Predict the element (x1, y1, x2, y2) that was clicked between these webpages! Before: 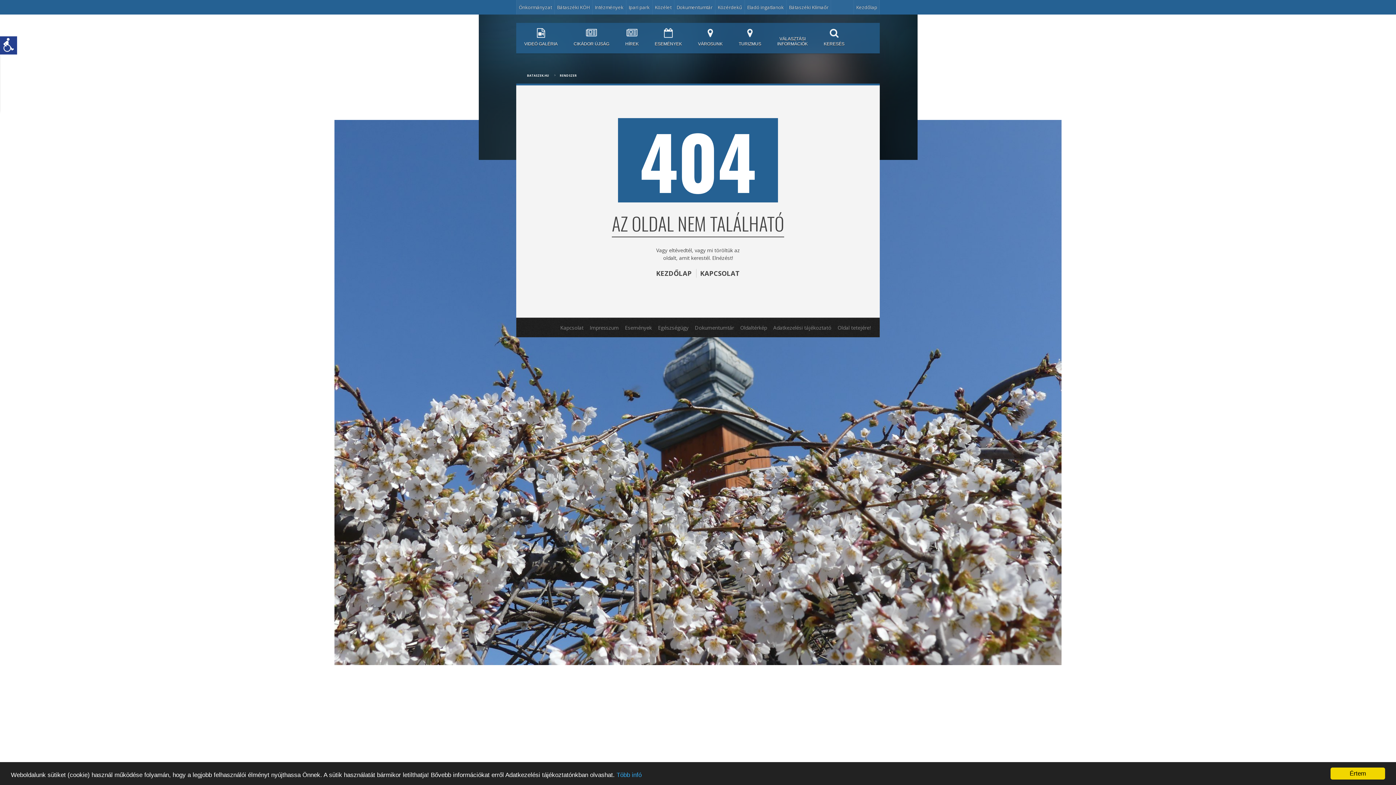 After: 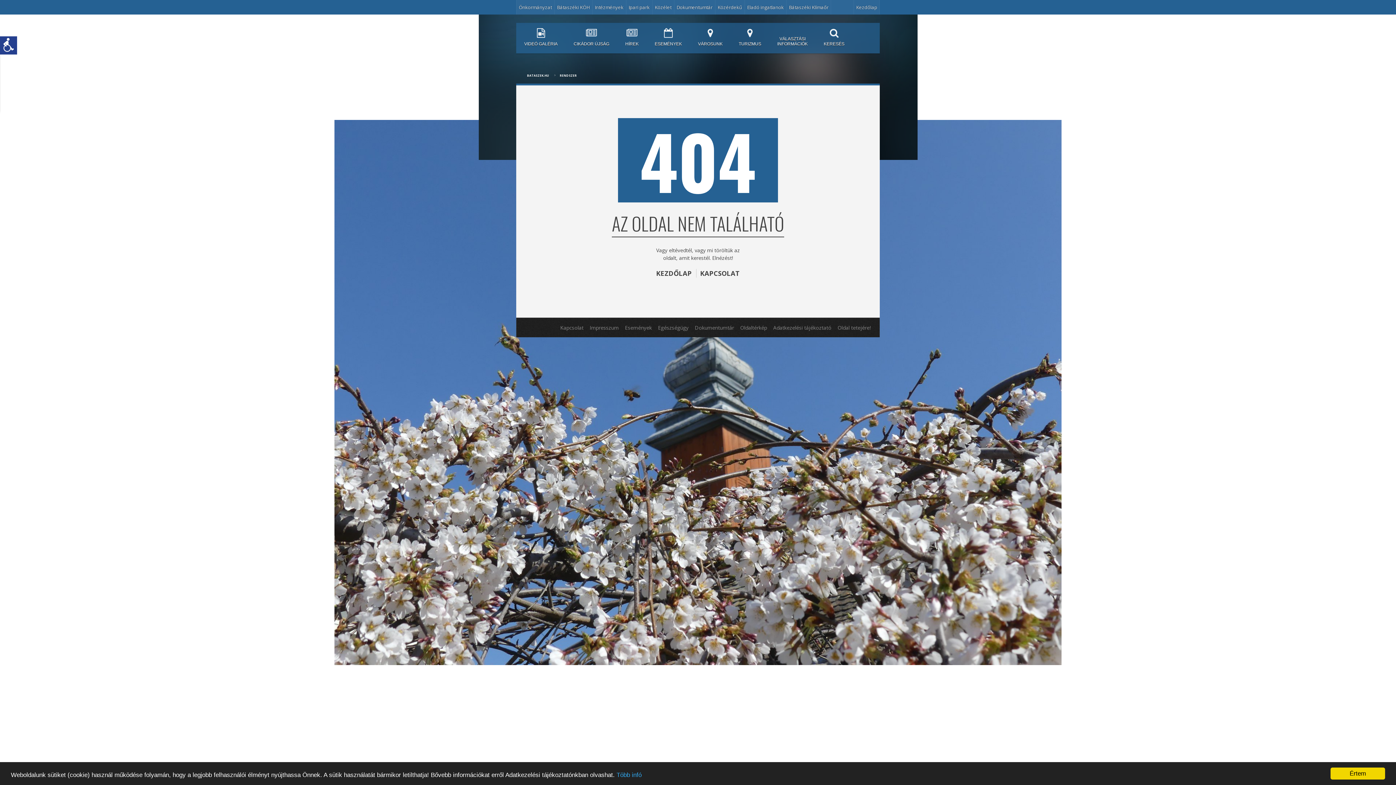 Action: bbox: (560, 73, 577, 77) label: RENDSZER